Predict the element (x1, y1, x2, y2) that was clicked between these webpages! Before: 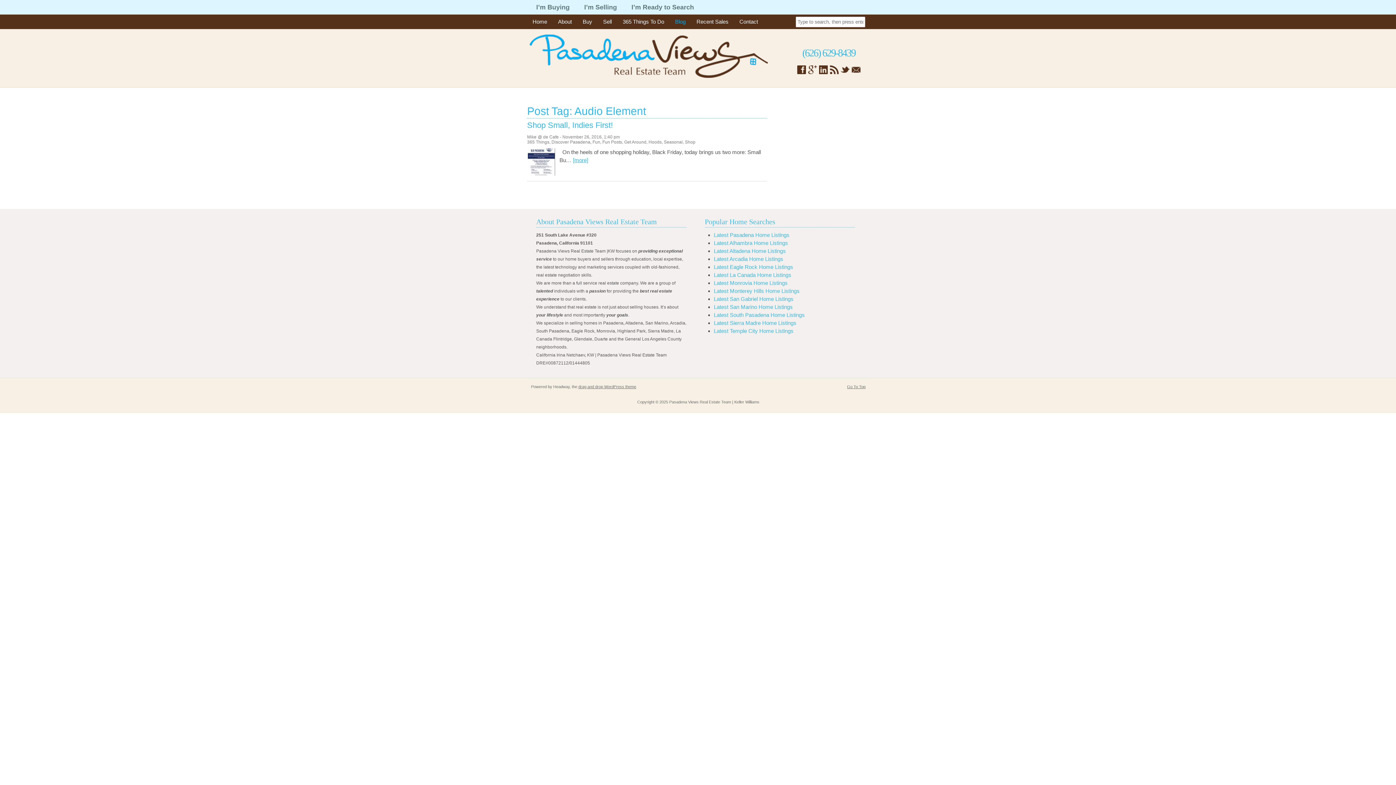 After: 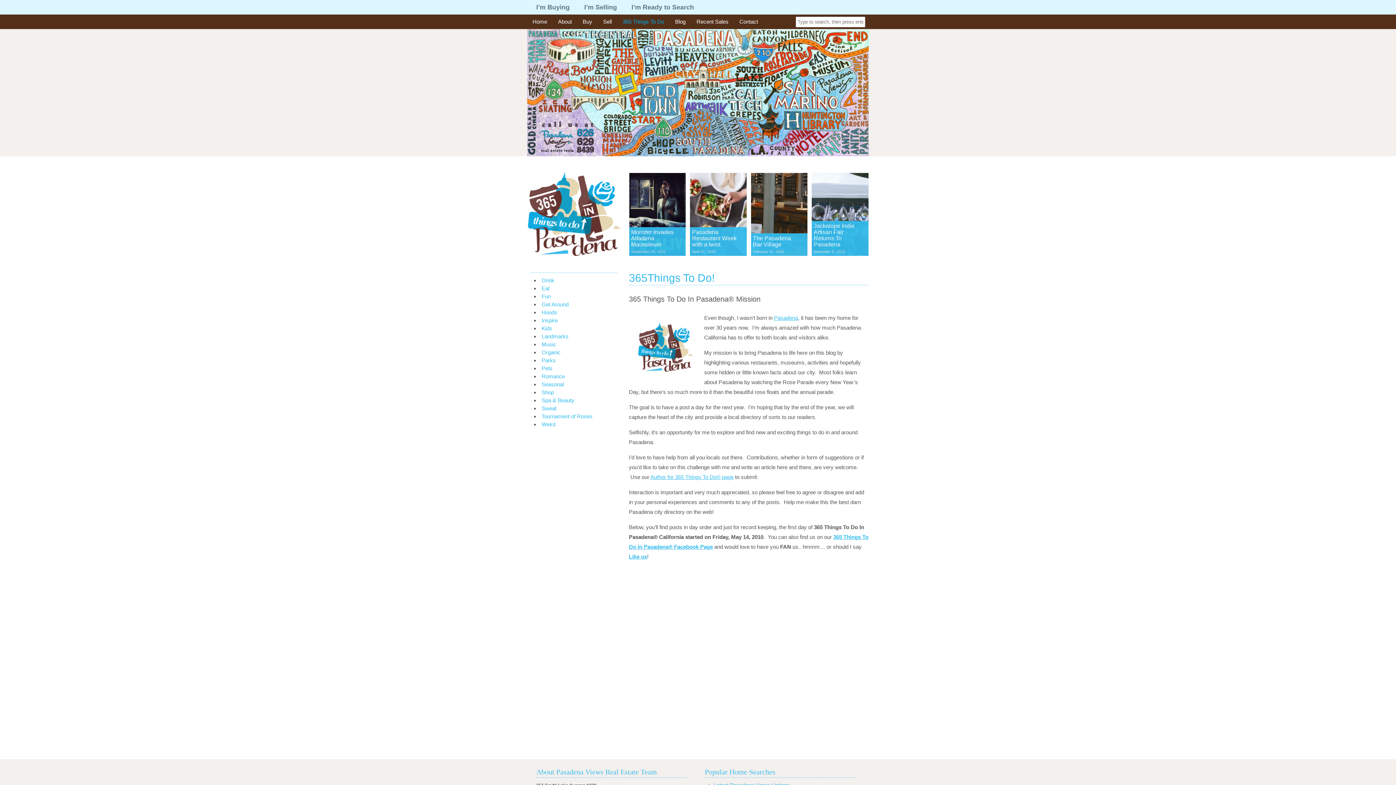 Action: bbox: (617, 14, 669, 29) label: 365 Things To Do